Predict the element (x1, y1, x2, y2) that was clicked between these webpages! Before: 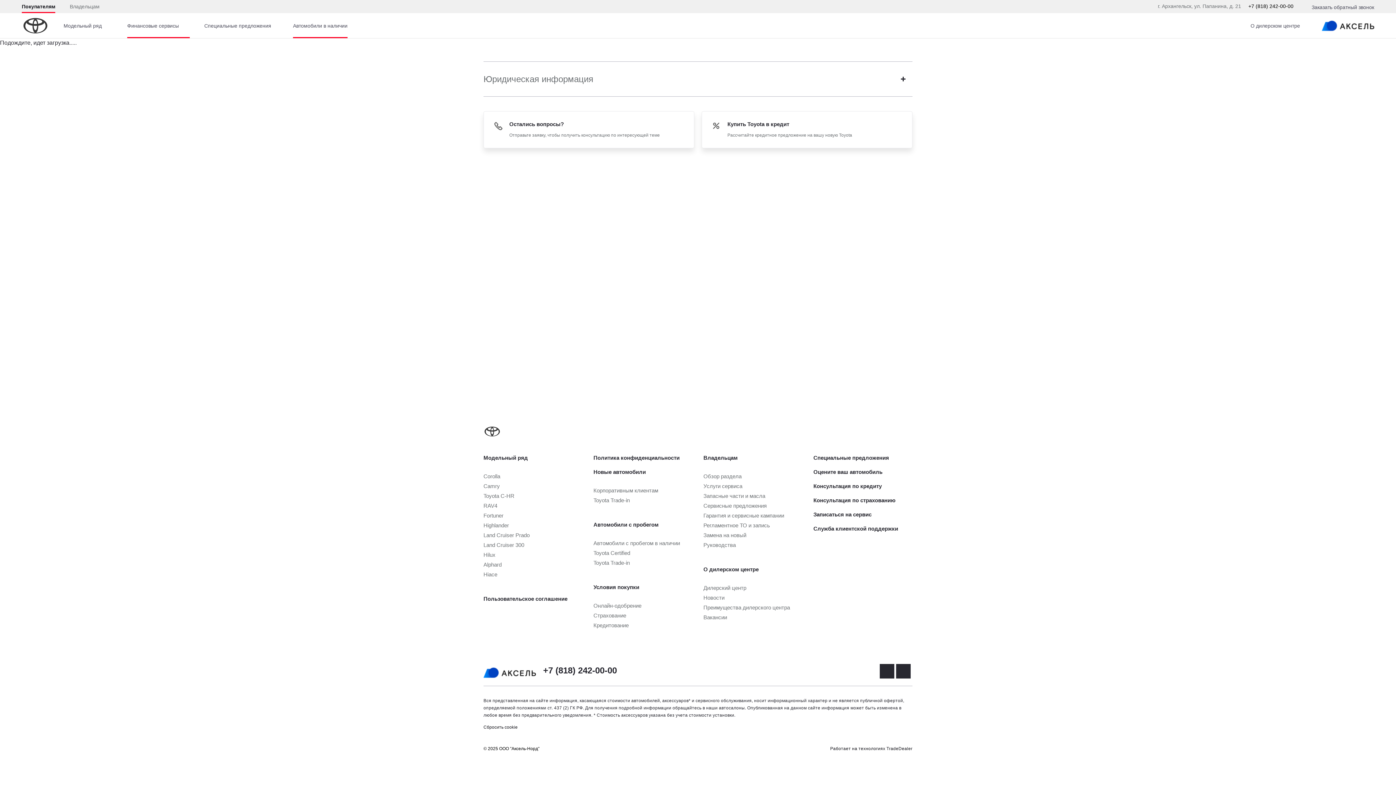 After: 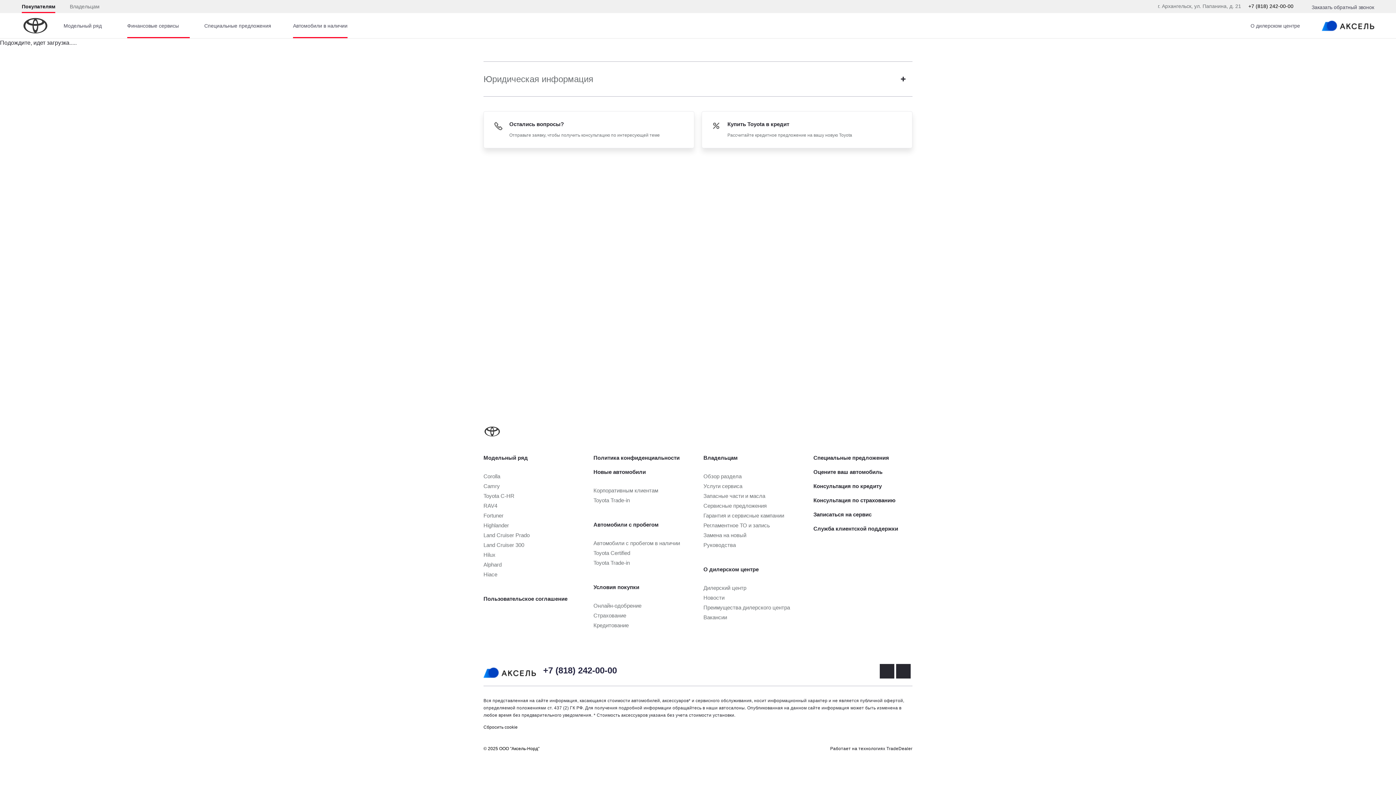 Action: bbox: (543, 664, 617, 677) label: +7 (818) 242-00-00